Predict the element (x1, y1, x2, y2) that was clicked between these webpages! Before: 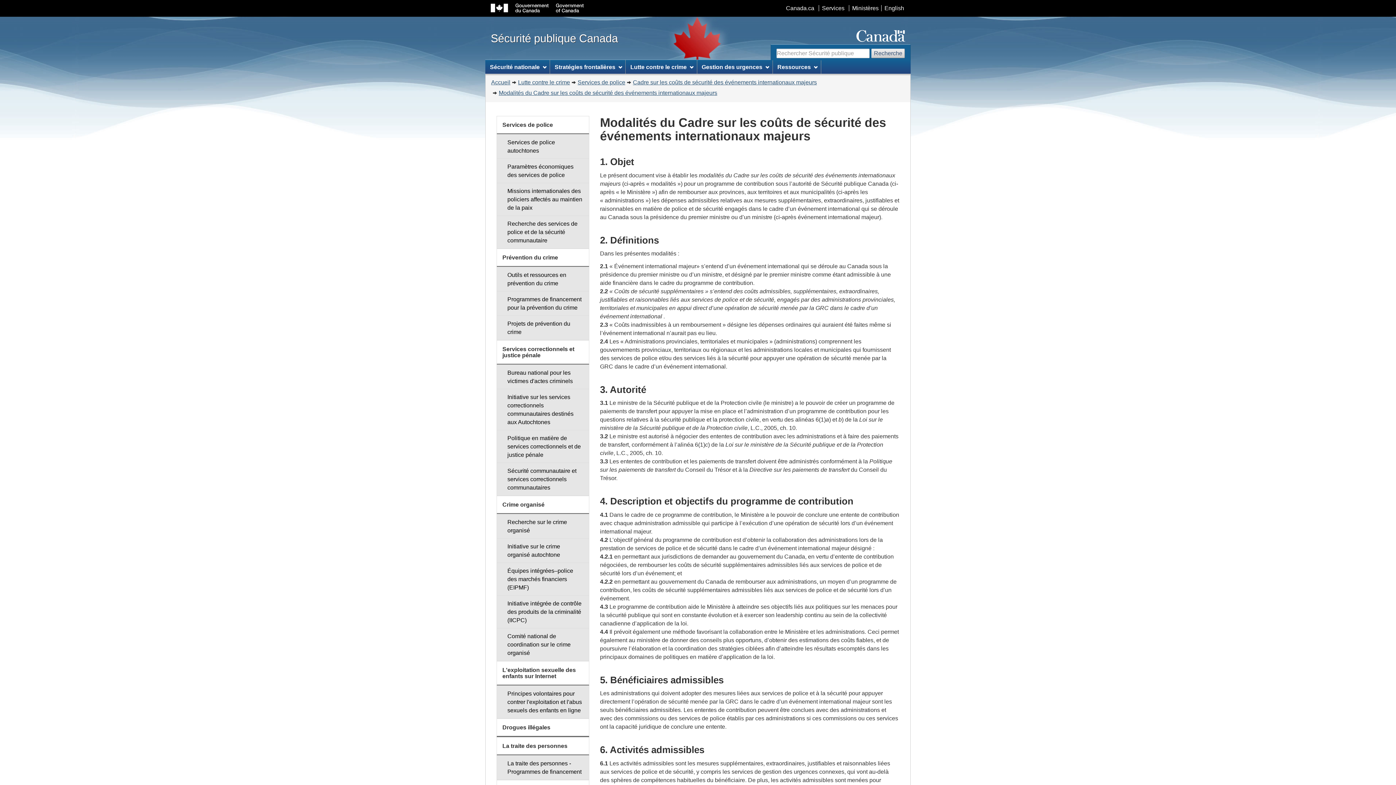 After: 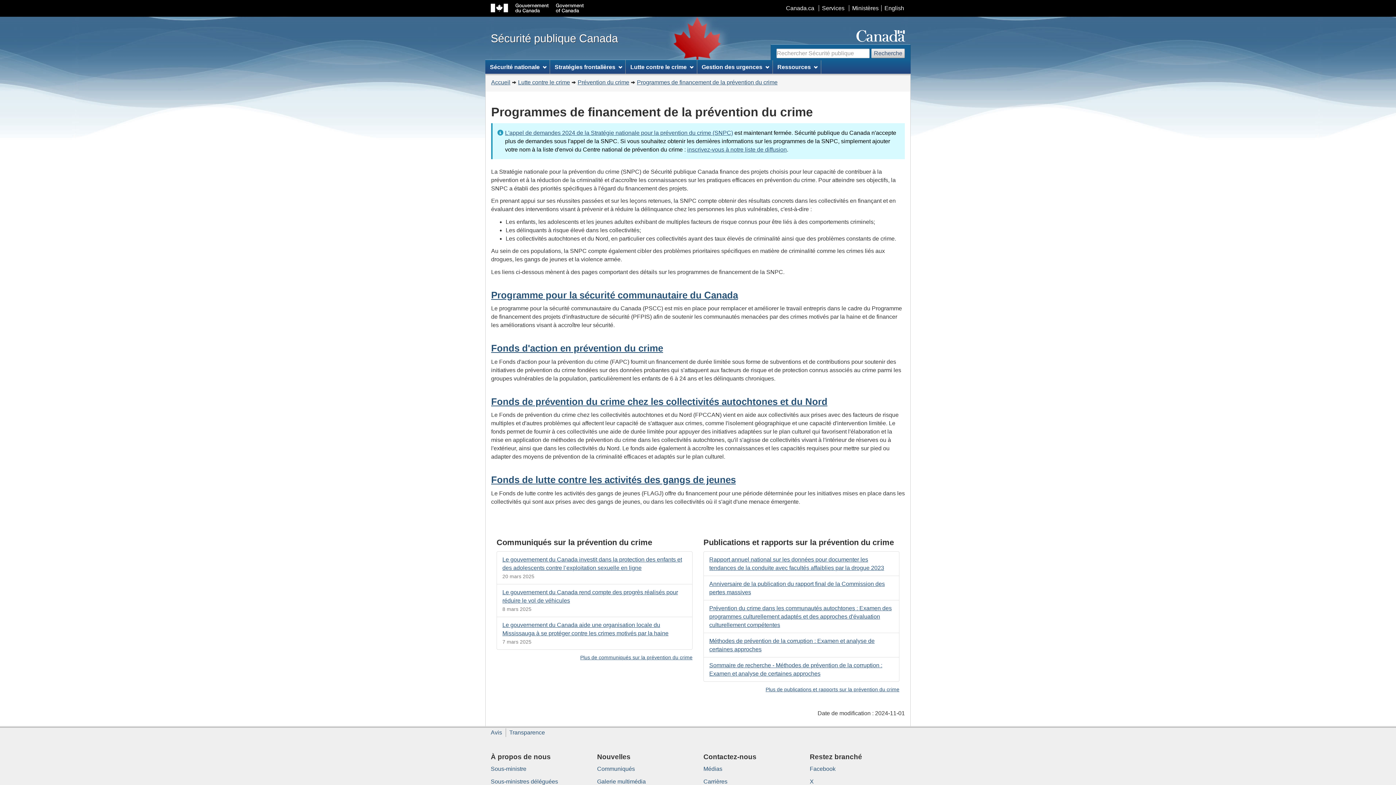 Action: bbox: (496, 291, 589, 316) label: Programmes de financement pour la prévention du crime